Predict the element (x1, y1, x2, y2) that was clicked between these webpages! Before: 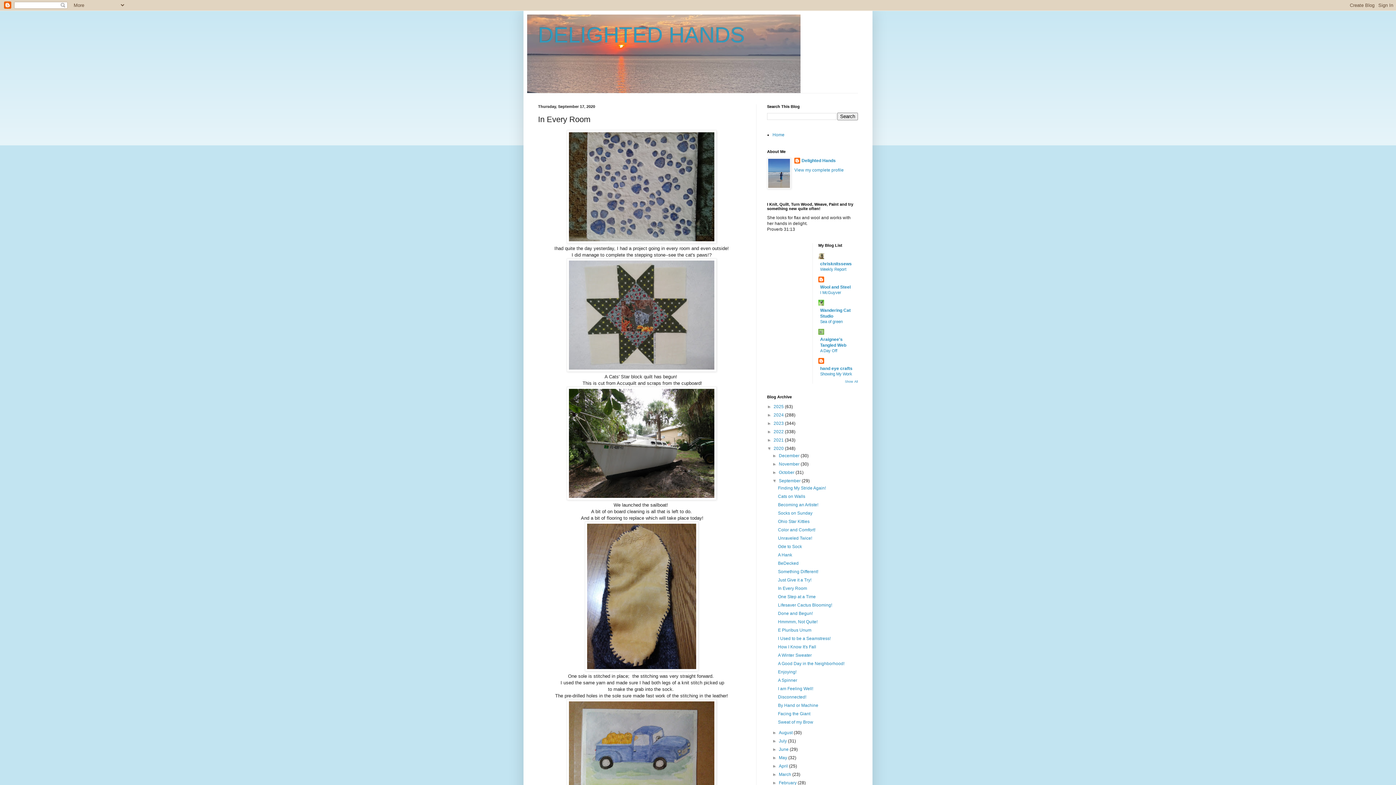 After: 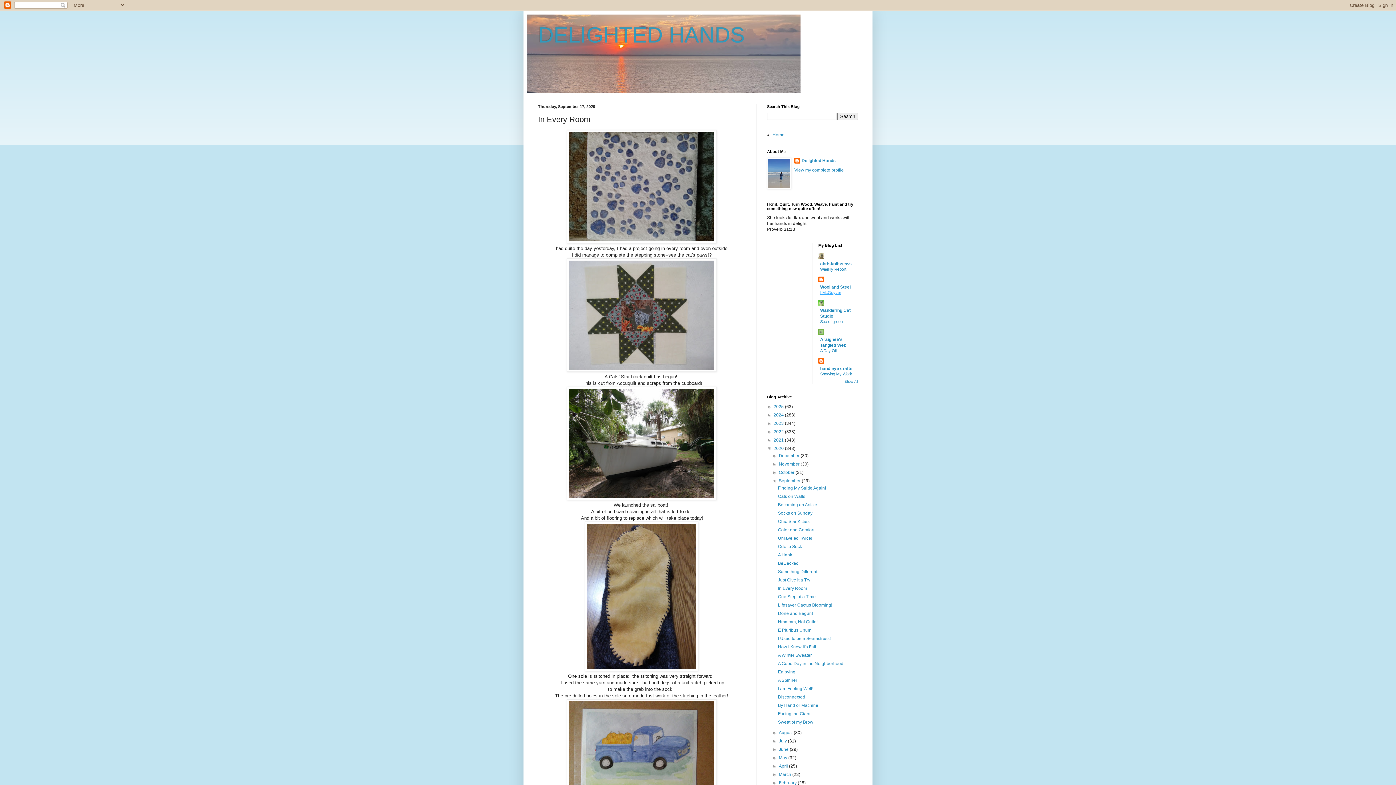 Action: label: I McGuyver bbox: (820, 290, 841, 294)